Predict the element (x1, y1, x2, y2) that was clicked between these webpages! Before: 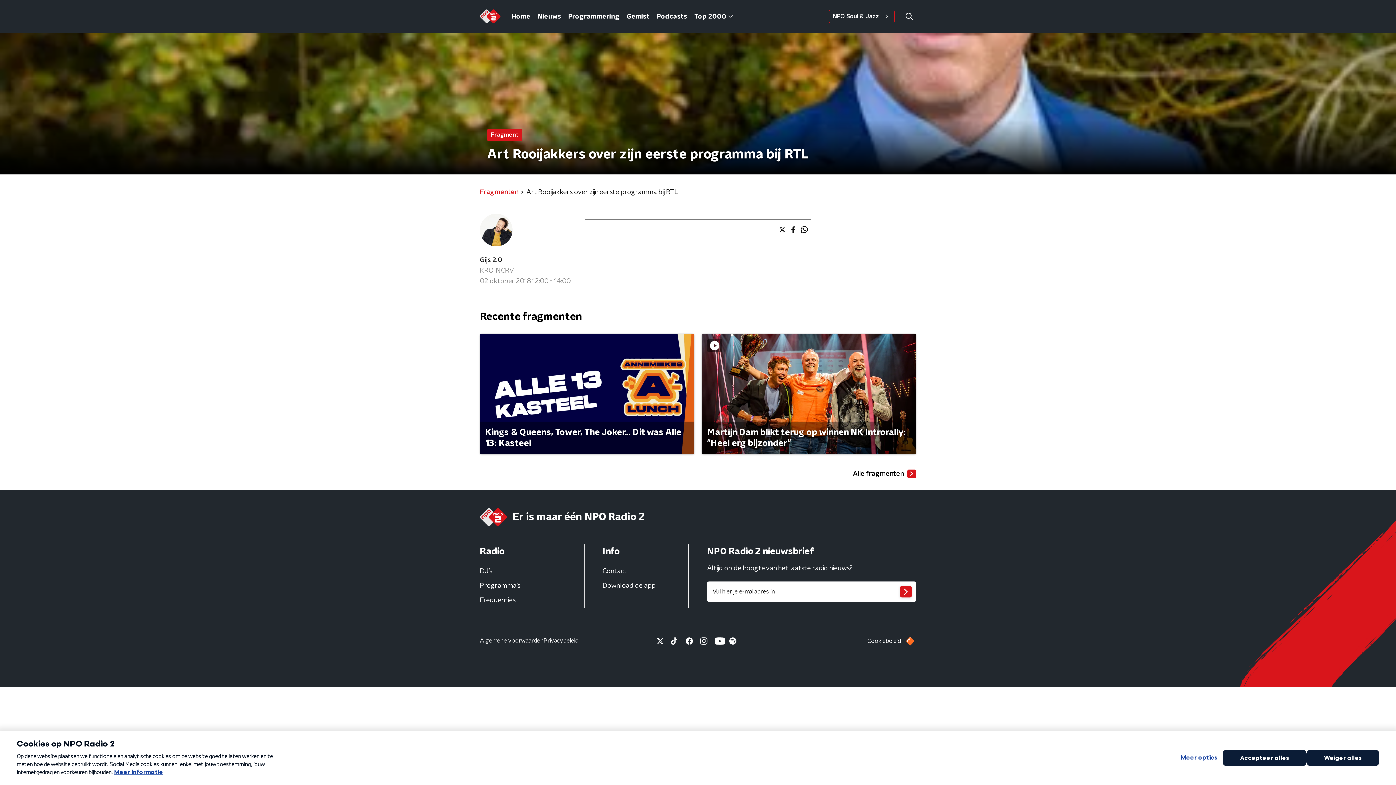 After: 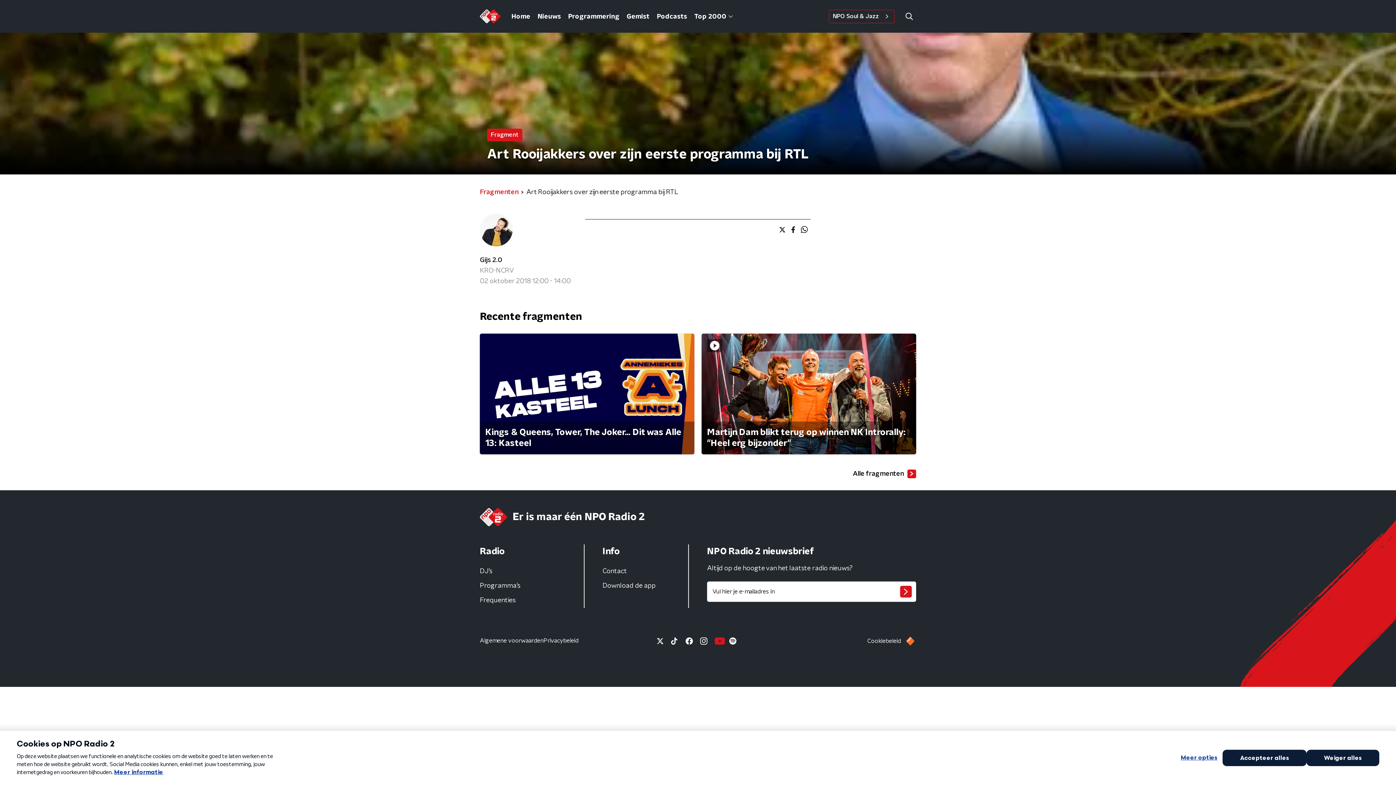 Action: bbox: (712, 635, 727, 647)